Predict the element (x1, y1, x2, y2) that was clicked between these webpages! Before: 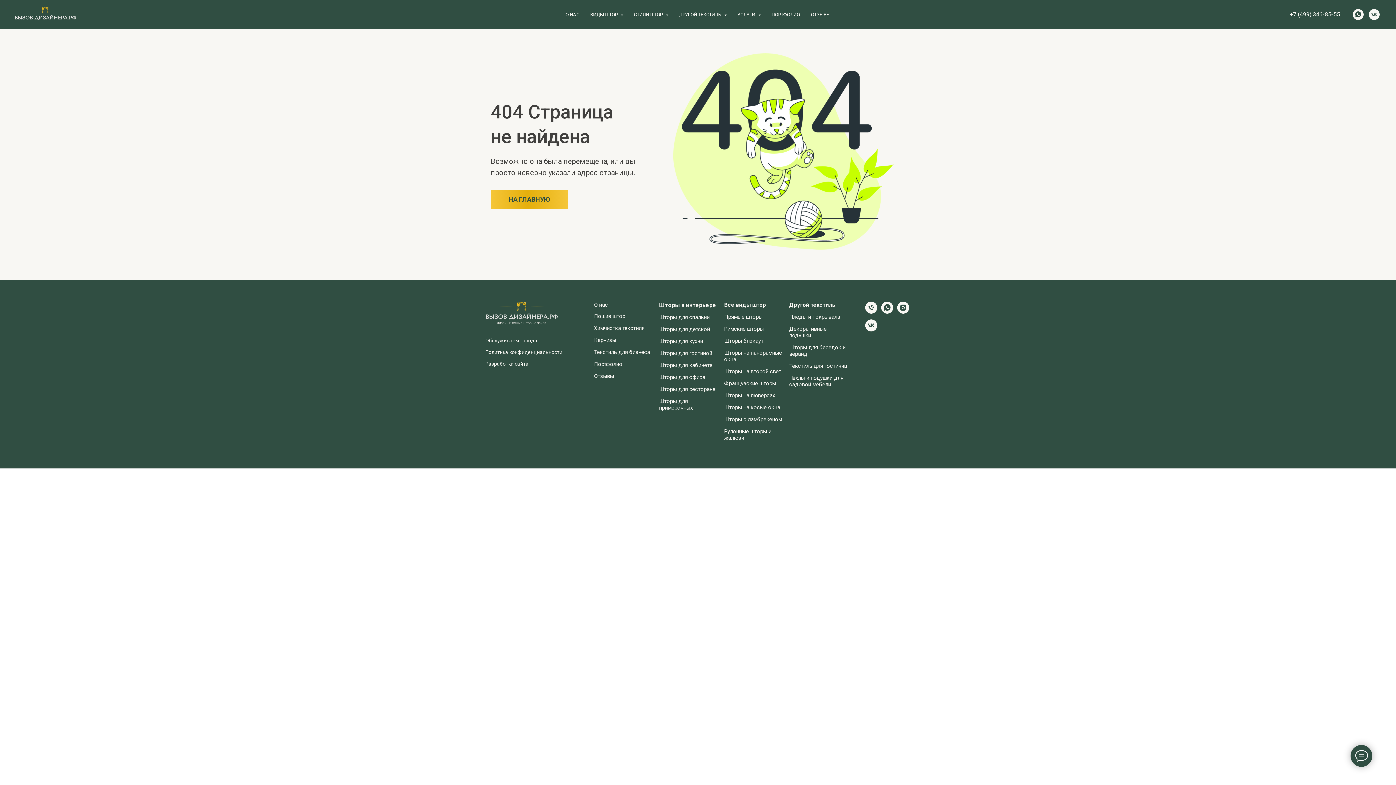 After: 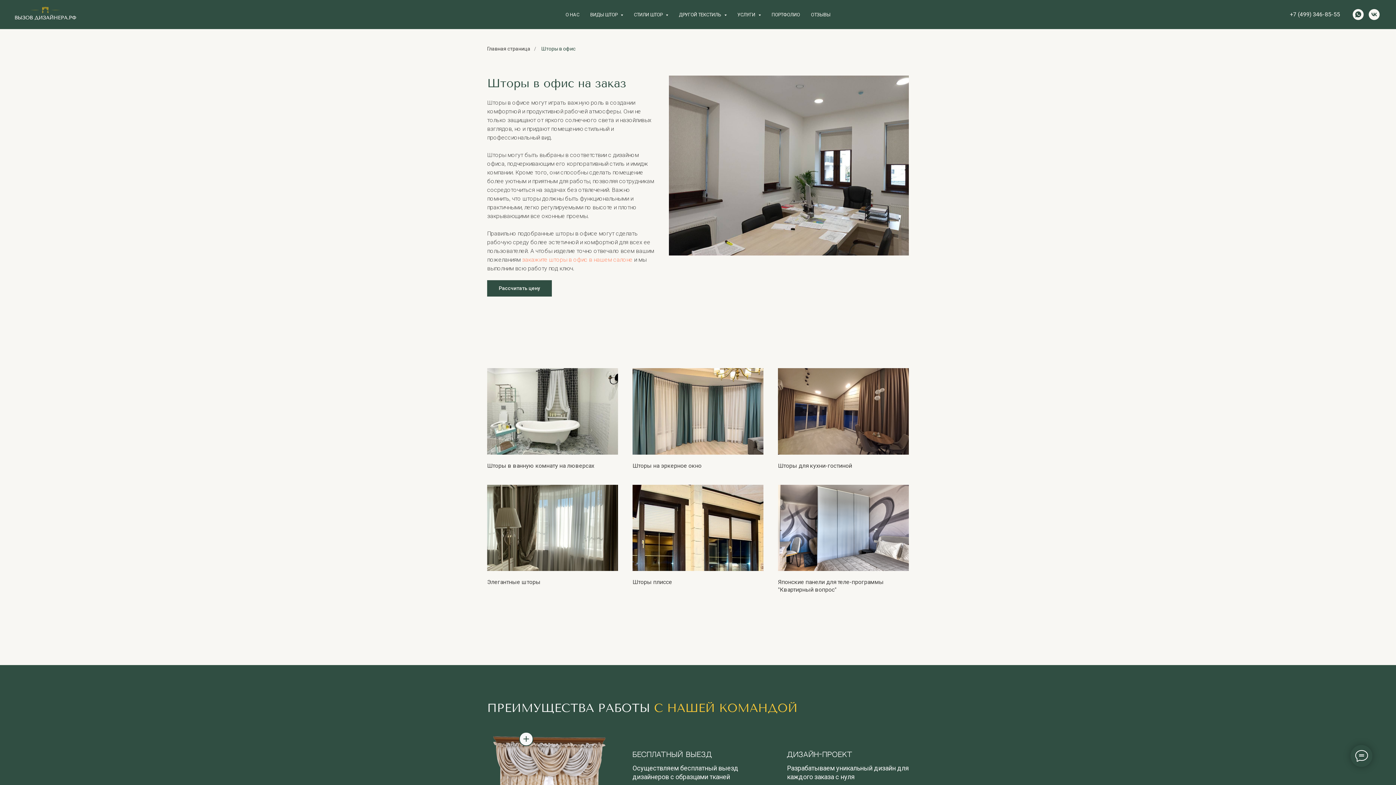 Action: label: Шторы для офиса bbox: (659, 374, 705, 380)